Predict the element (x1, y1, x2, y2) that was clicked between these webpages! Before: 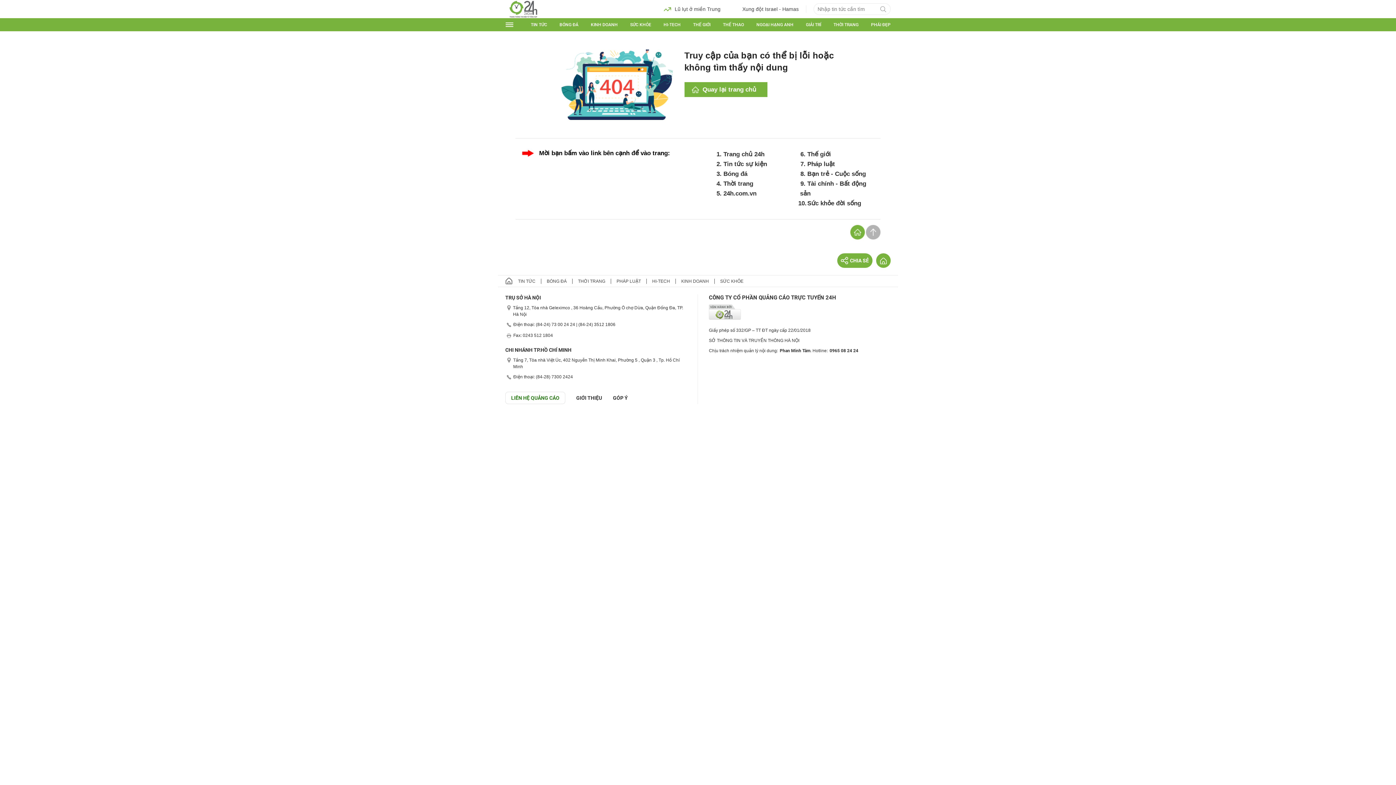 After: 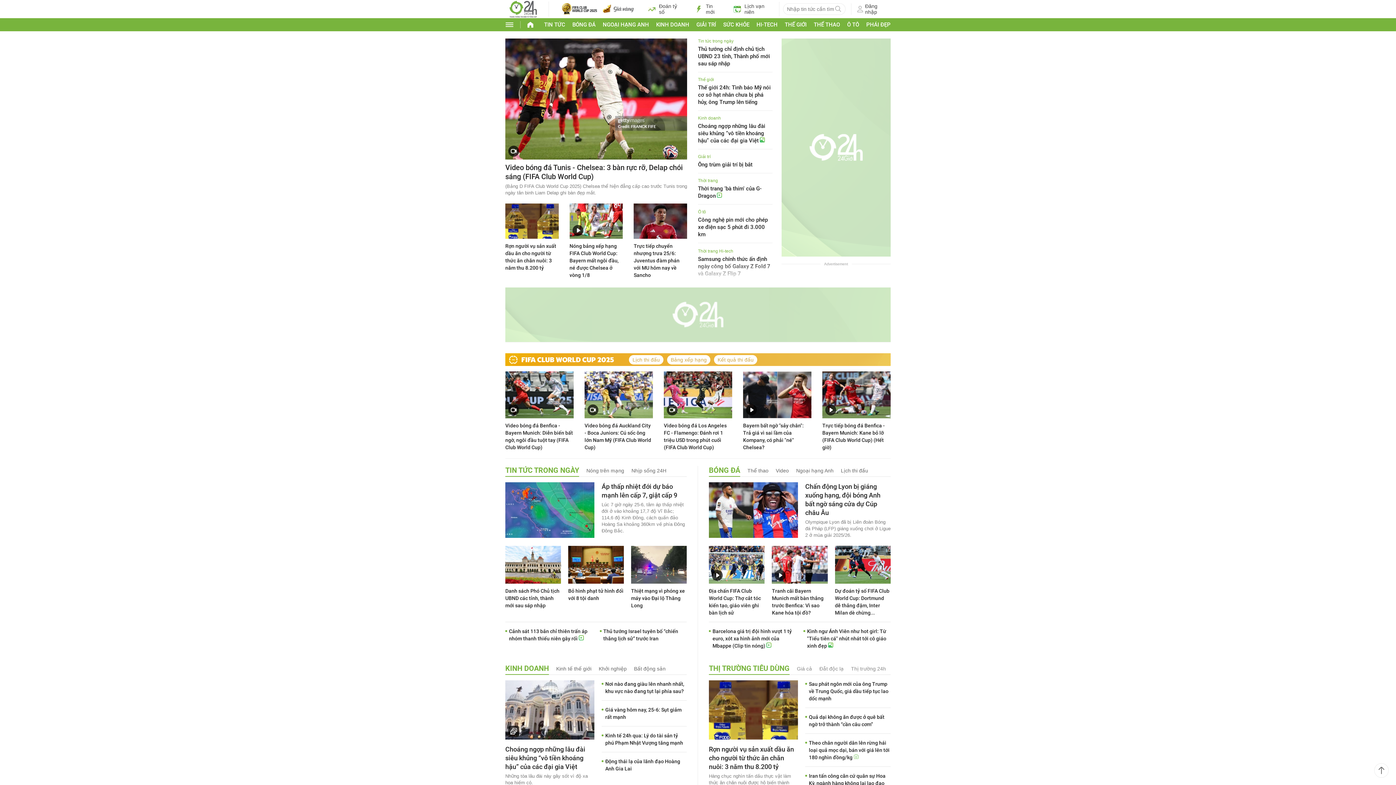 Action: label: Trang chủ 24h bbox: (714, 149, 787, 159)